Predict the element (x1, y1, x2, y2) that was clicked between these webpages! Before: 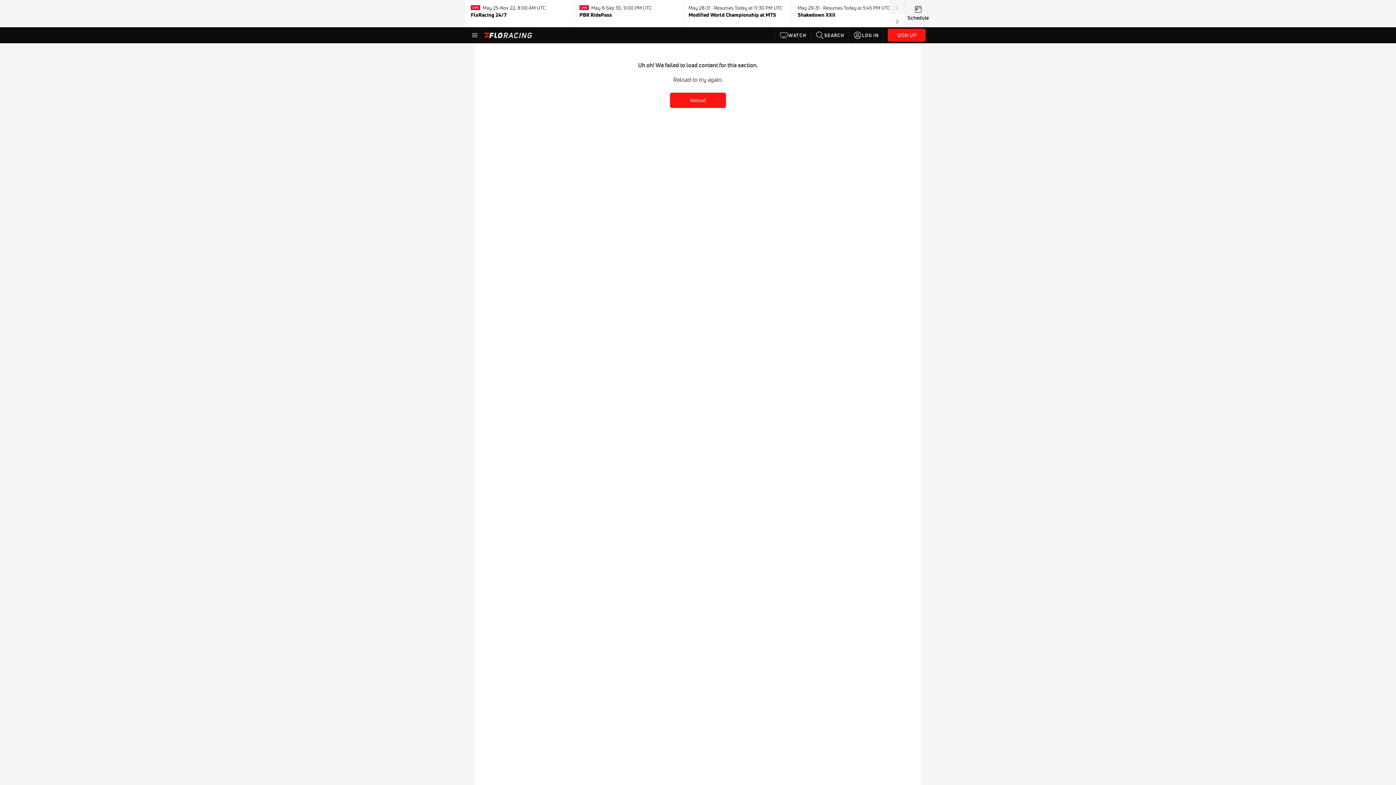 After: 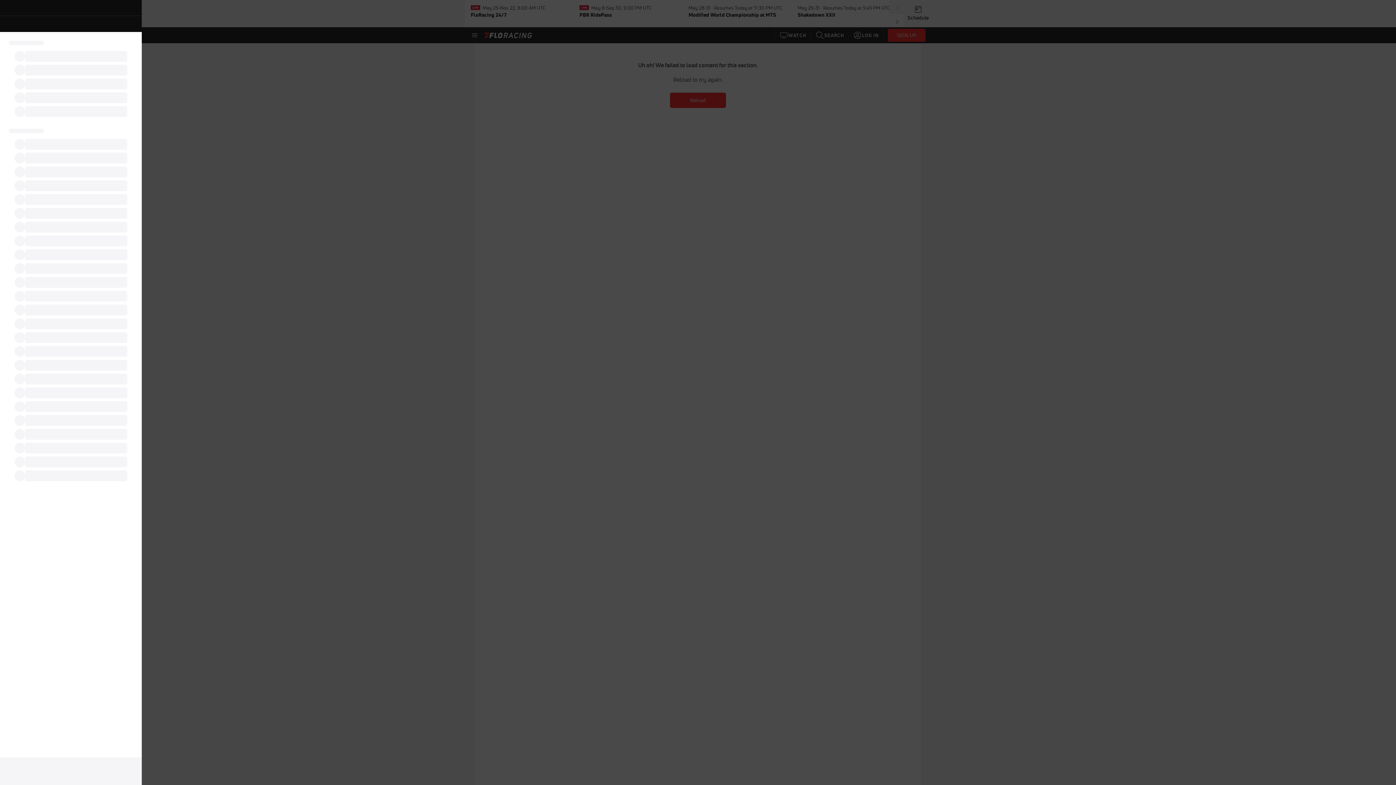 Action: bbox: (470, 30, 479, 39)